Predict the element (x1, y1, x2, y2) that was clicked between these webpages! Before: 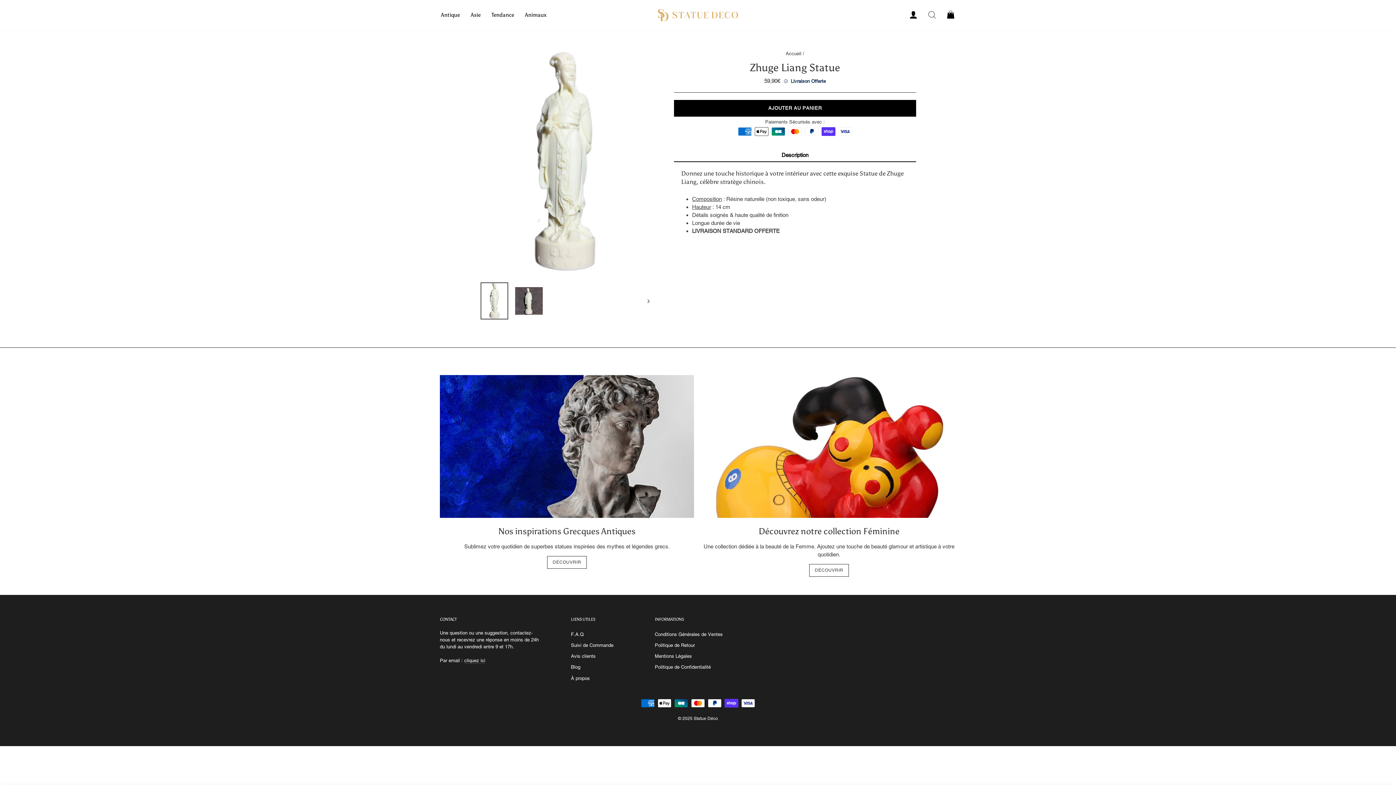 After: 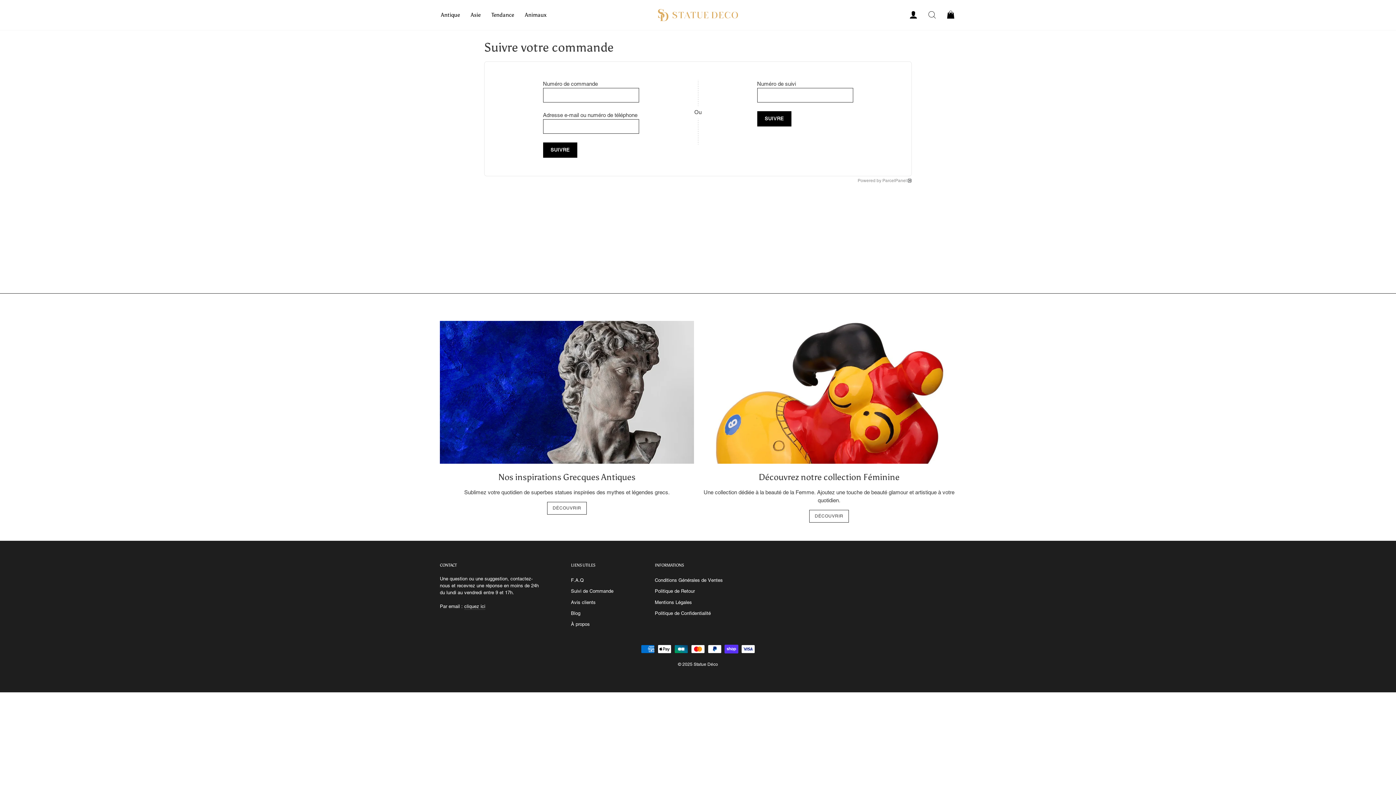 Action: label: Suivi de Commande bbox: (571, 640, 613, 650)